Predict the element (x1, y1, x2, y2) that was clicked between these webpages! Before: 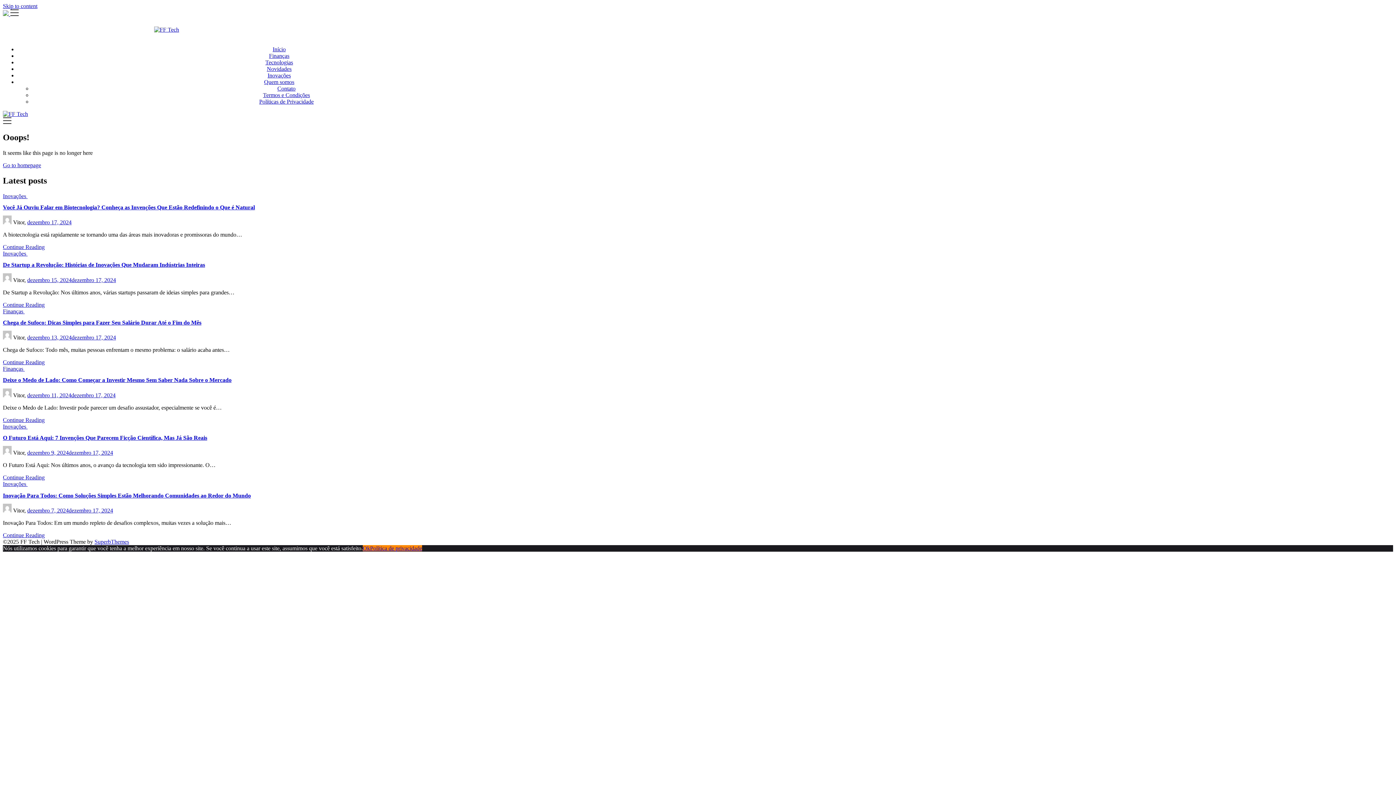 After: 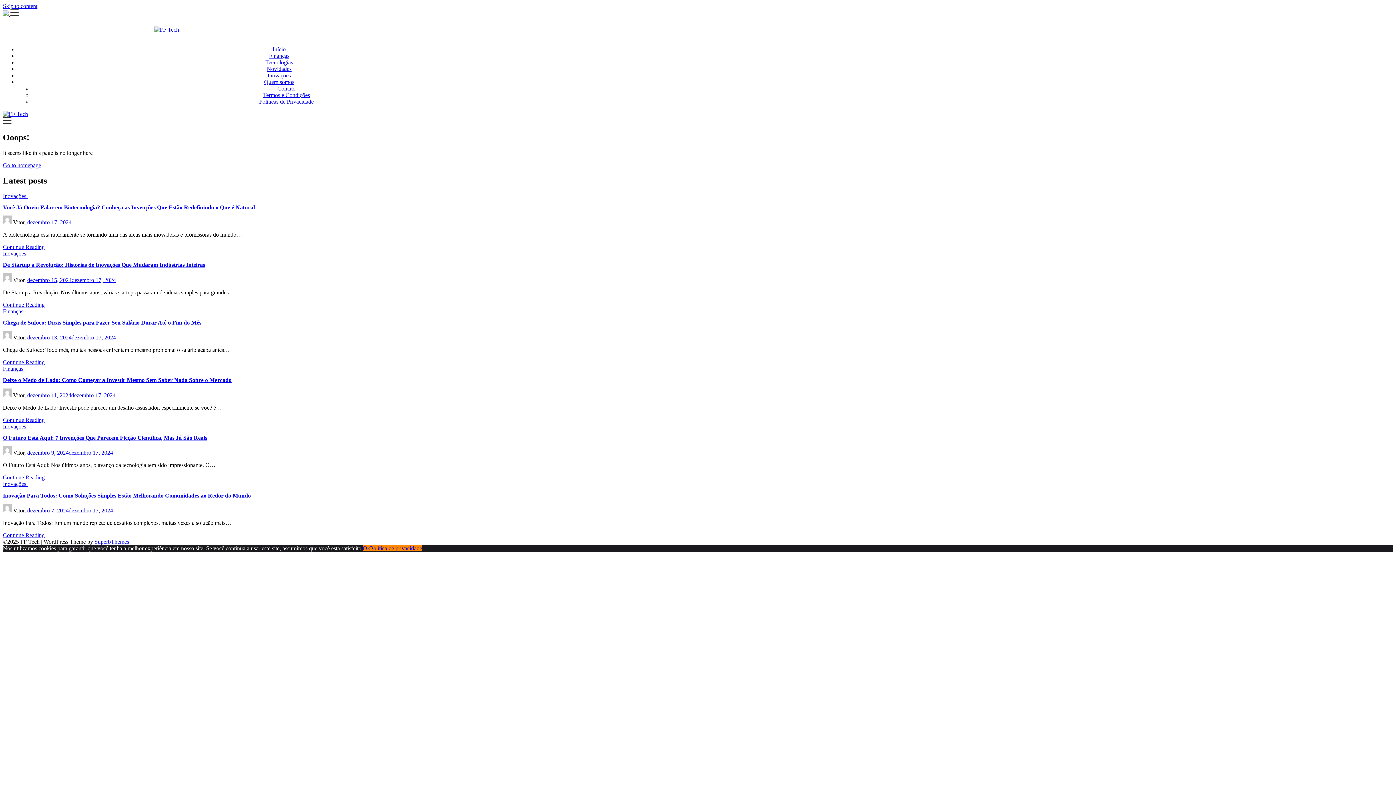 Action: bbox: (2, 10, 18, 17) label:  